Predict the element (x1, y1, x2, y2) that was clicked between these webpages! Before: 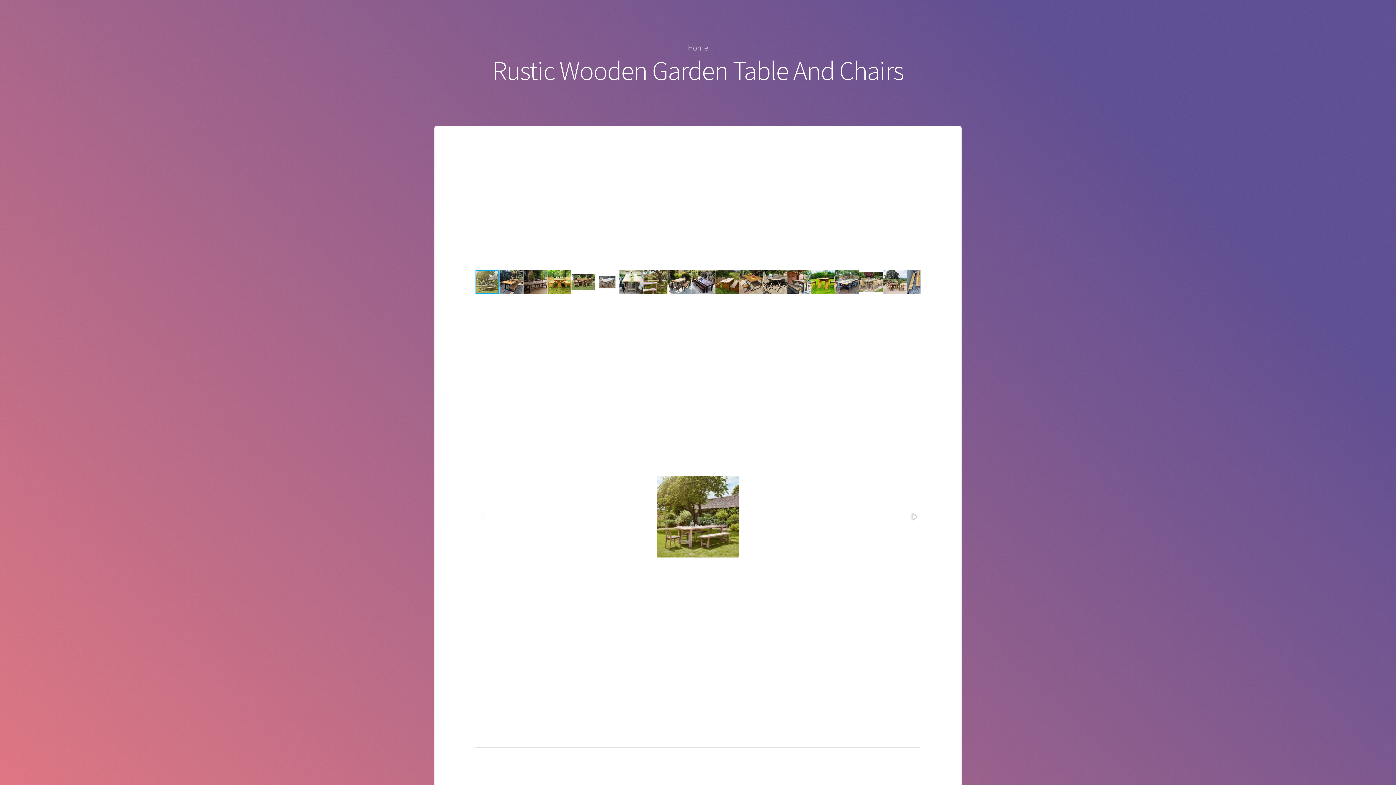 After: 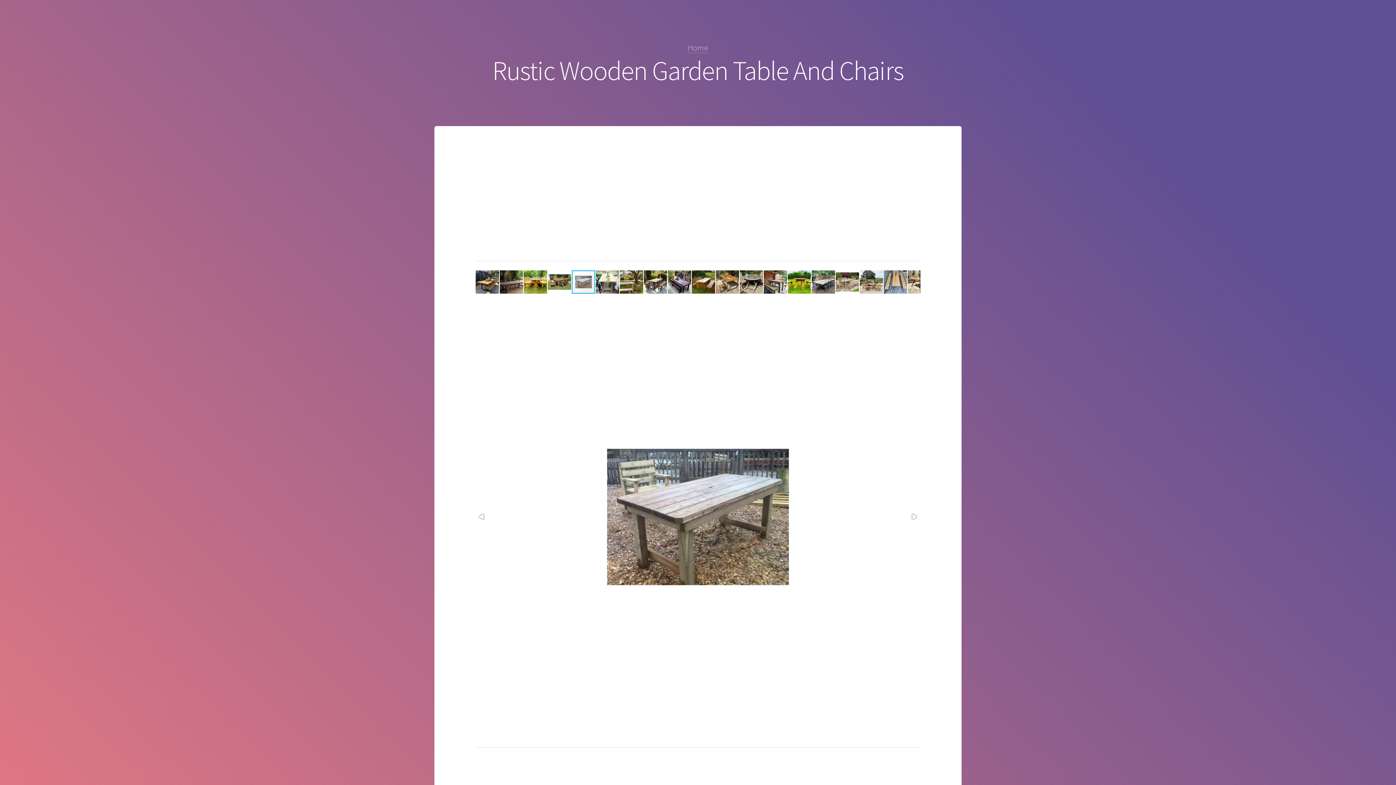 Action: bbox: (595, 269, 619, 294)